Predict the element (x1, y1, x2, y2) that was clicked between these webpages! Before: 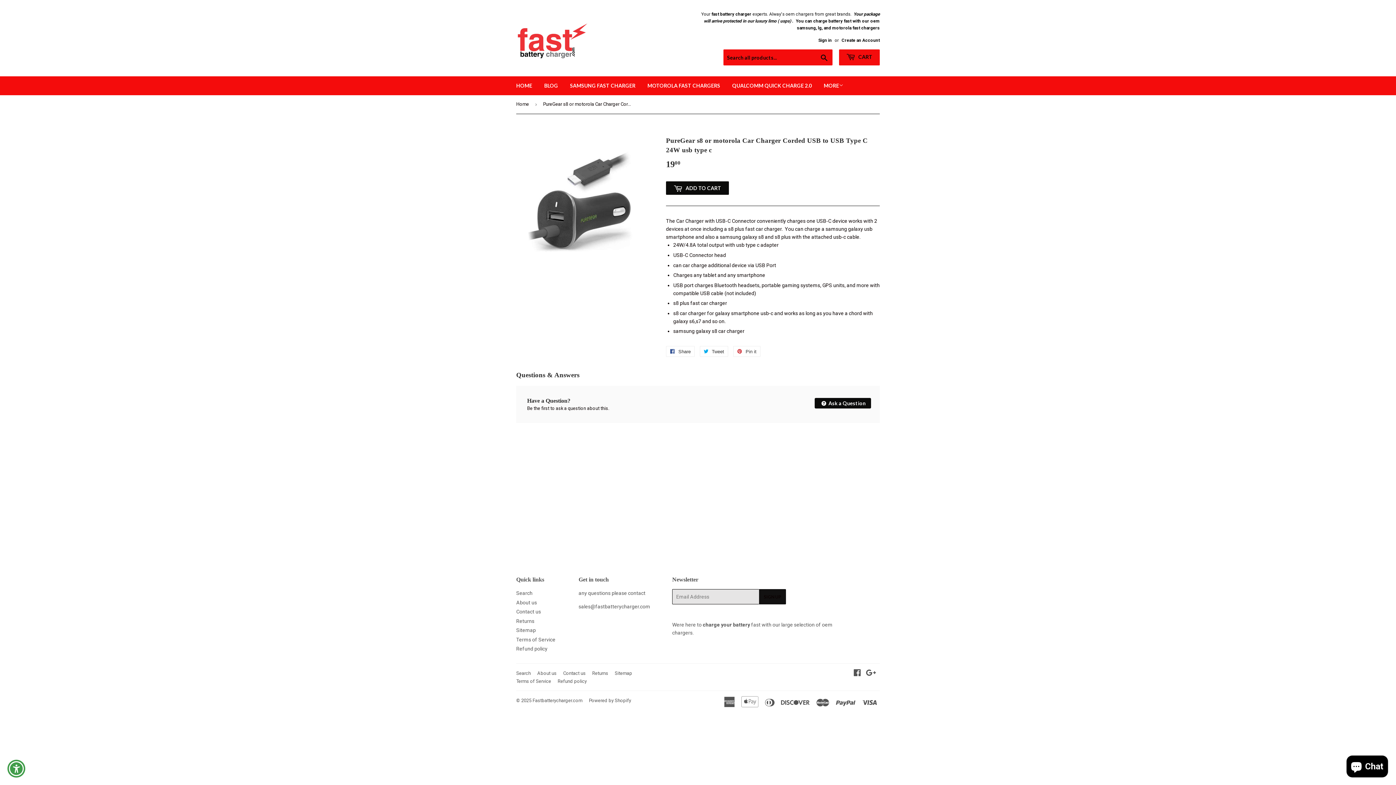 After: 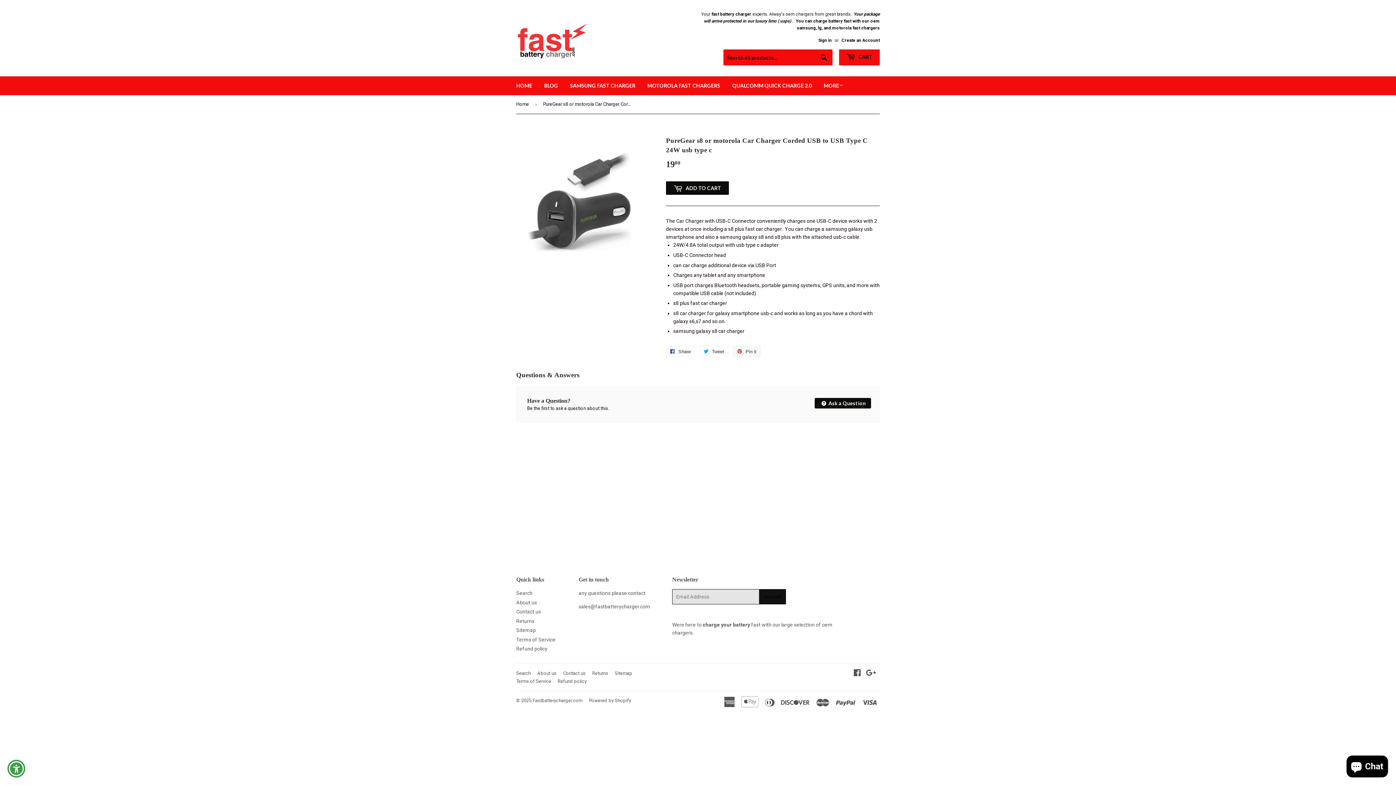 Action: label:  Pin it
Pin on Pinterest bbox: (733, 346, 760, 357)